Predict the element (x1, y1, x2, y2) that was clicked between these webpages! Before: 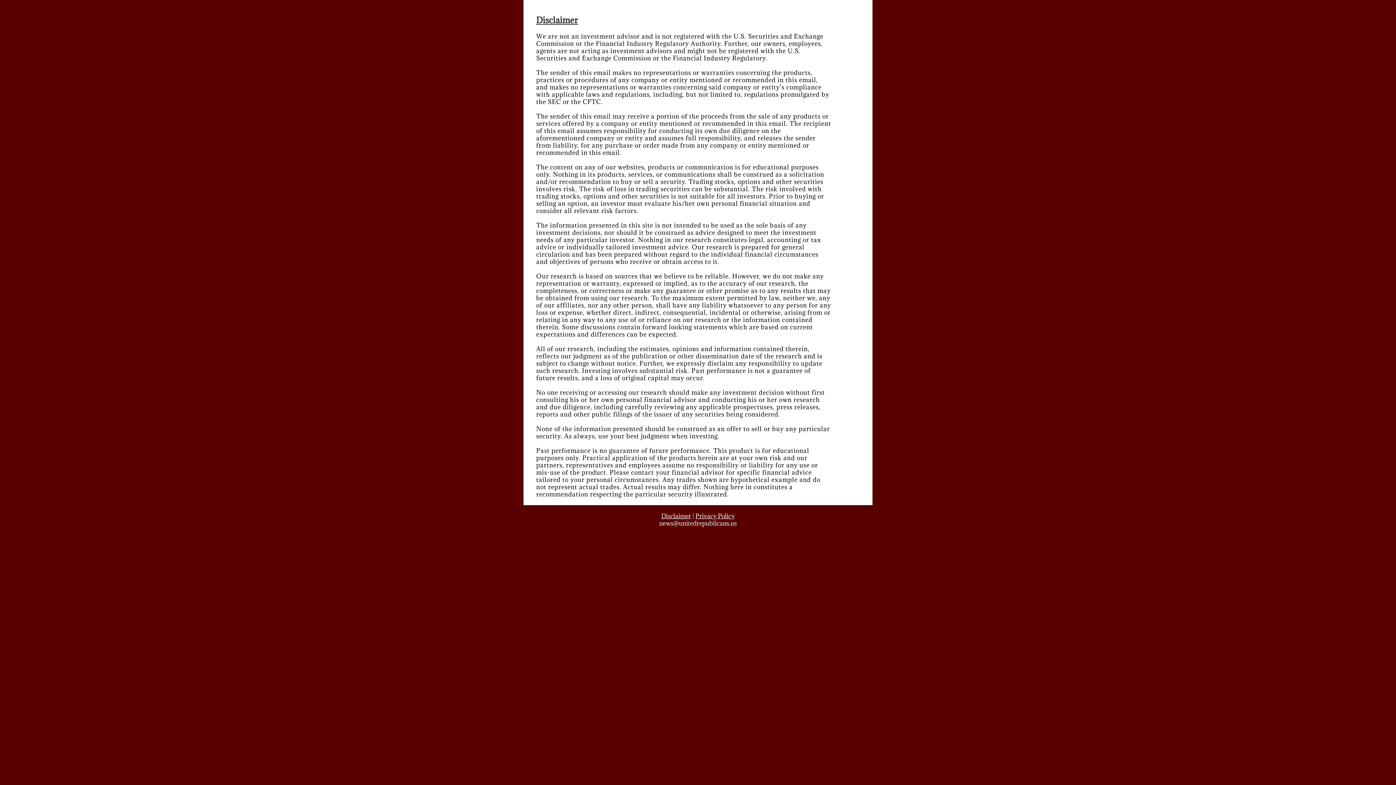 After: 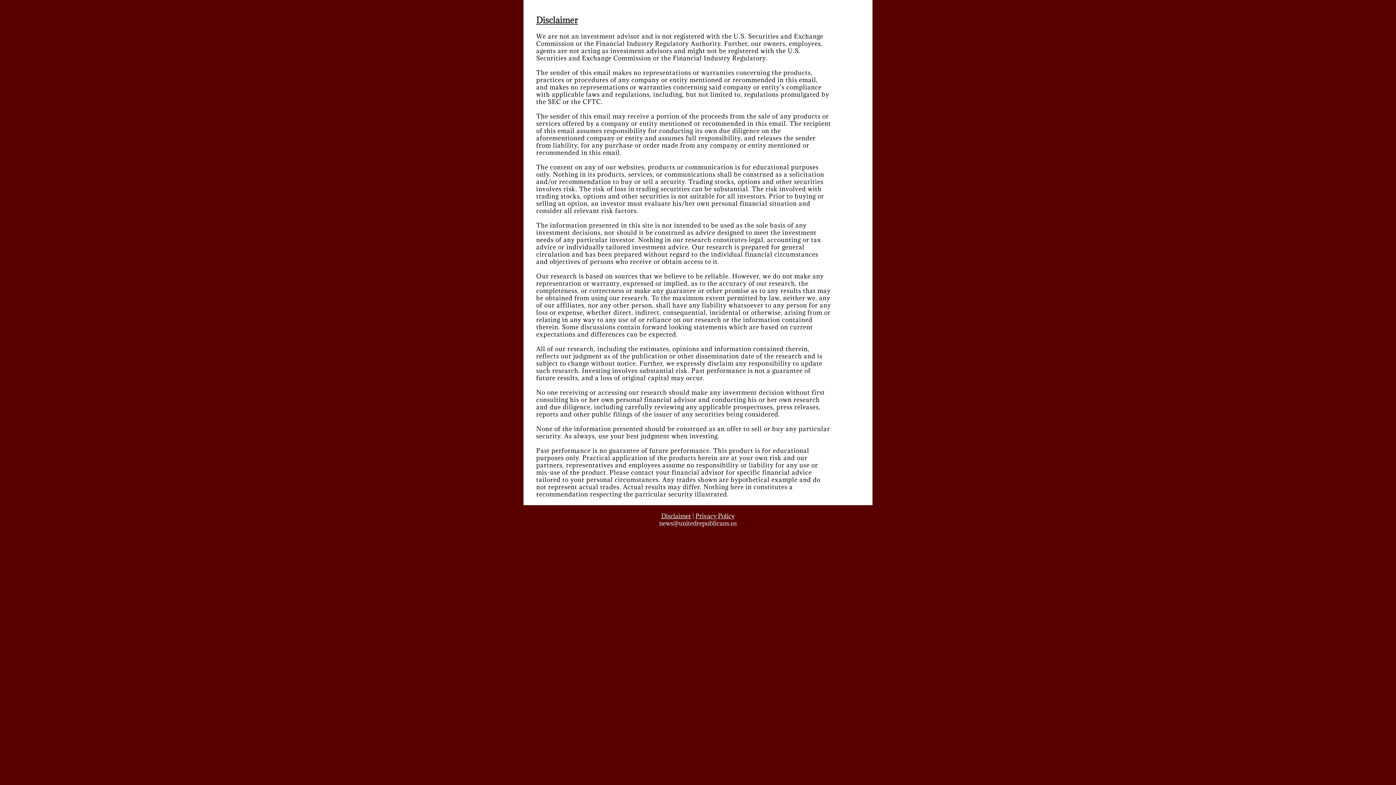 Action: label: Disclaimer bbox: (661, 512, 691, 520)